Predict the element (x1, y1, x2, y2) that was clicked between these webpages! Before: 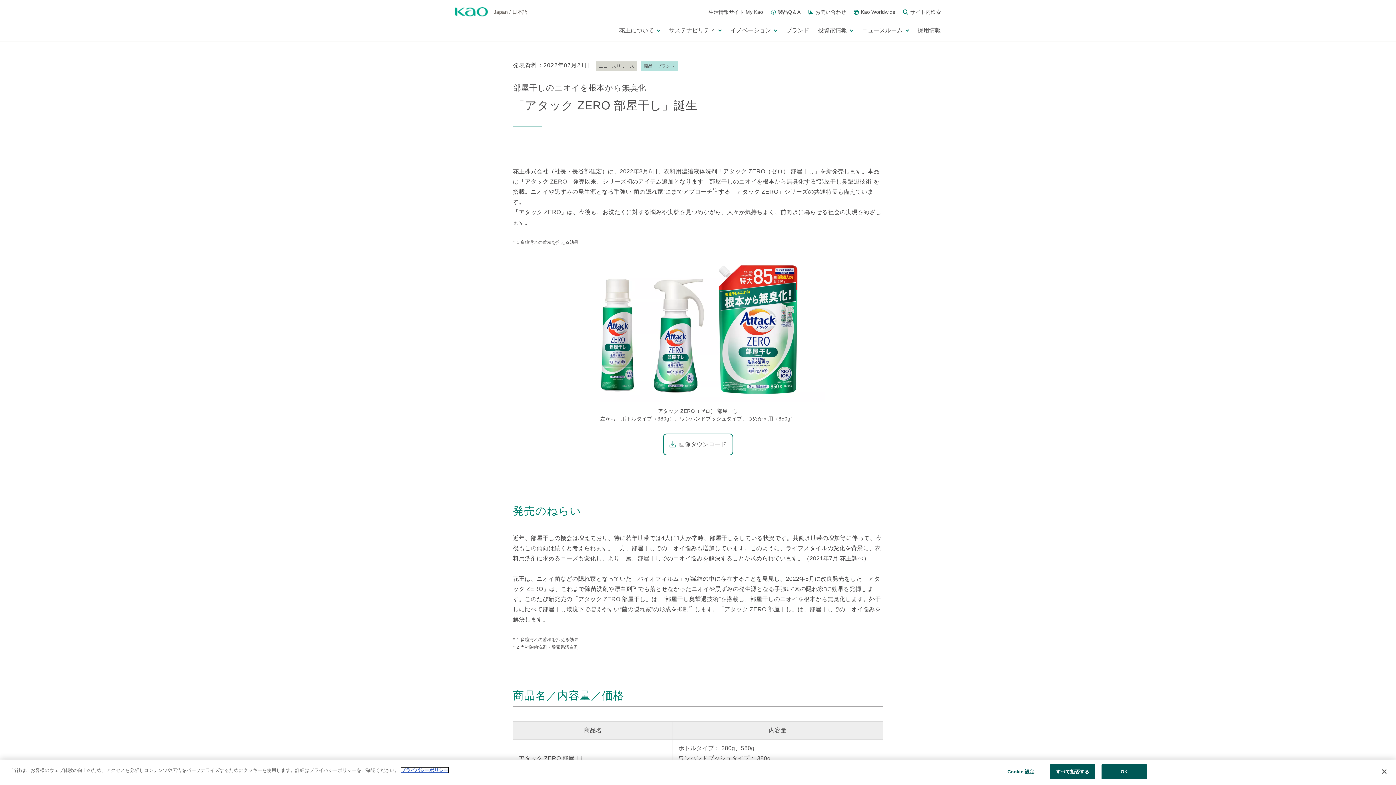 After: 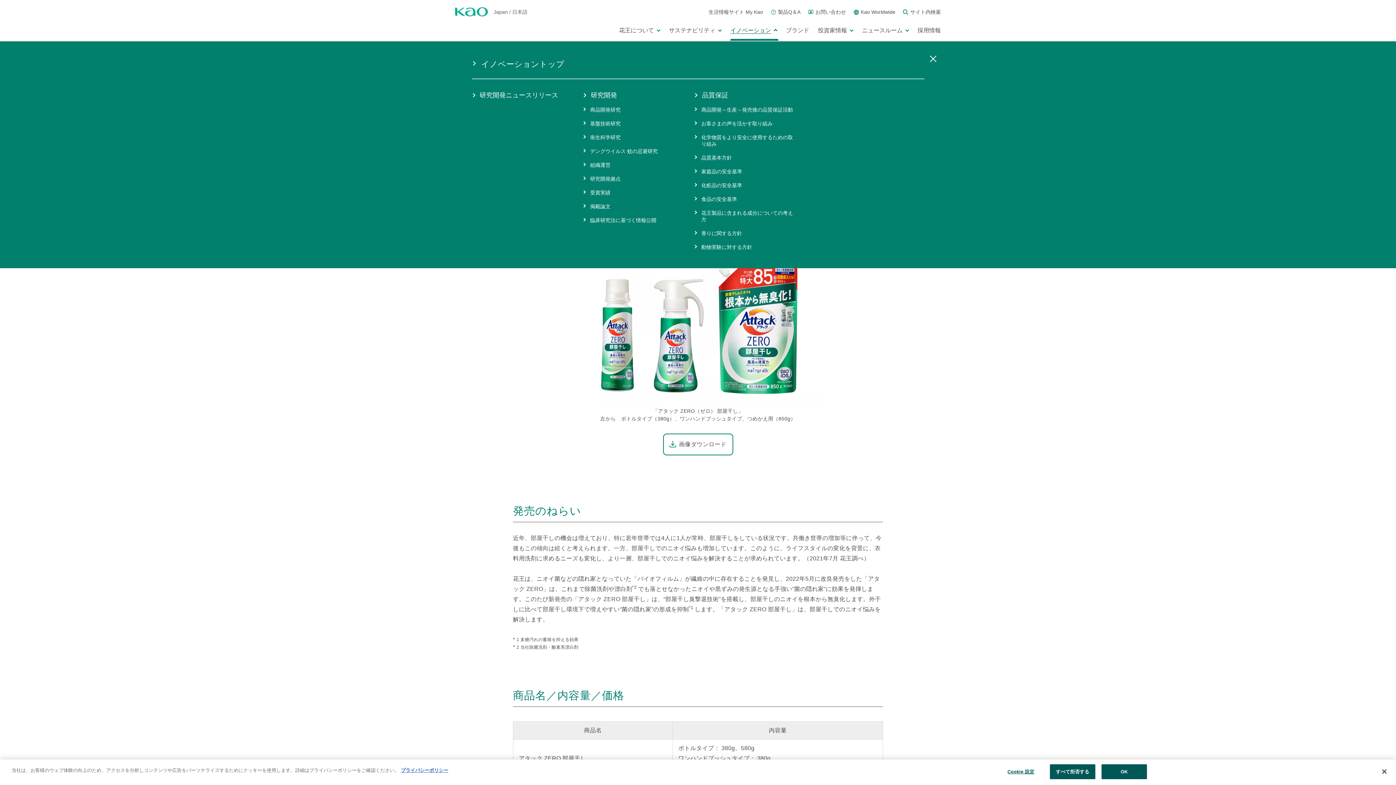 Action: bbox: (730, 27, 777, 33) label: イノベーション
メニューを開く